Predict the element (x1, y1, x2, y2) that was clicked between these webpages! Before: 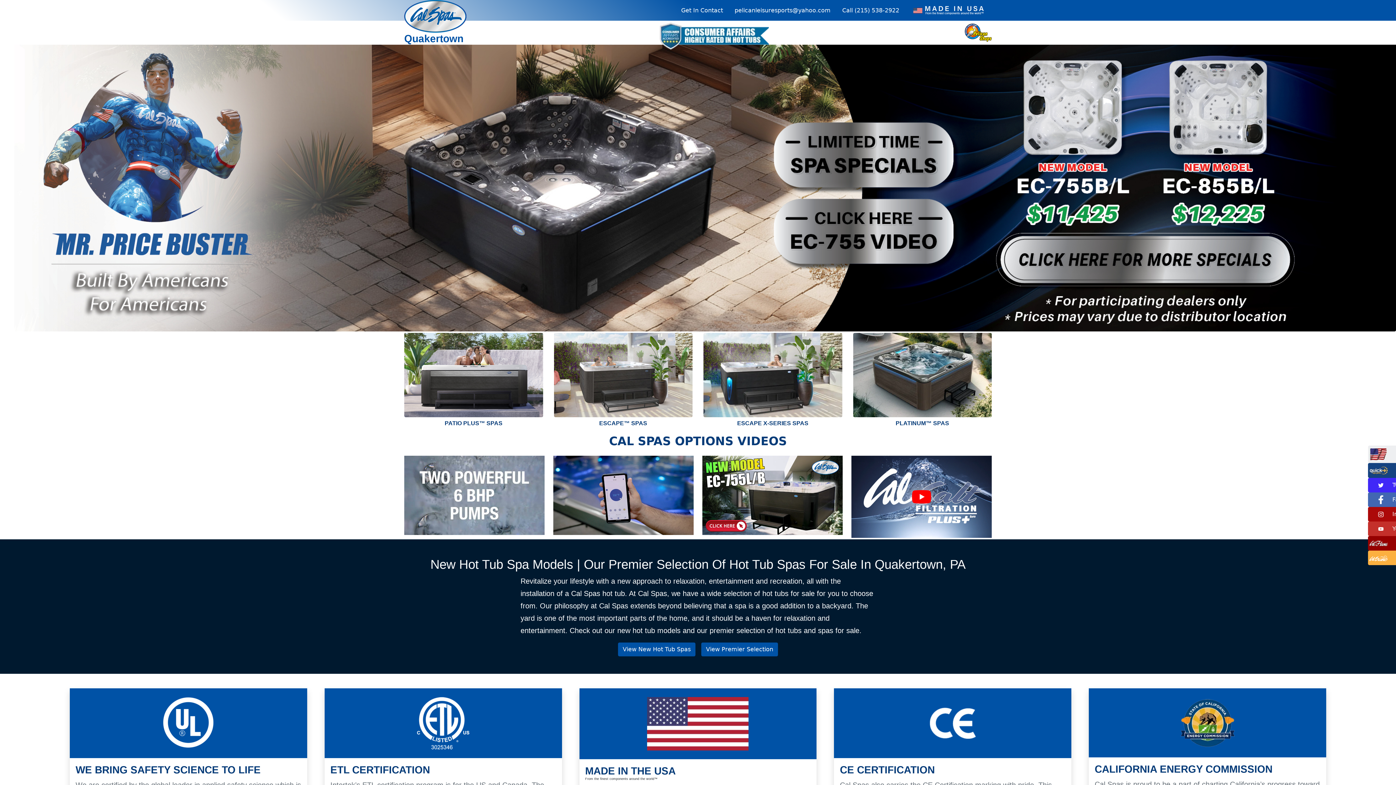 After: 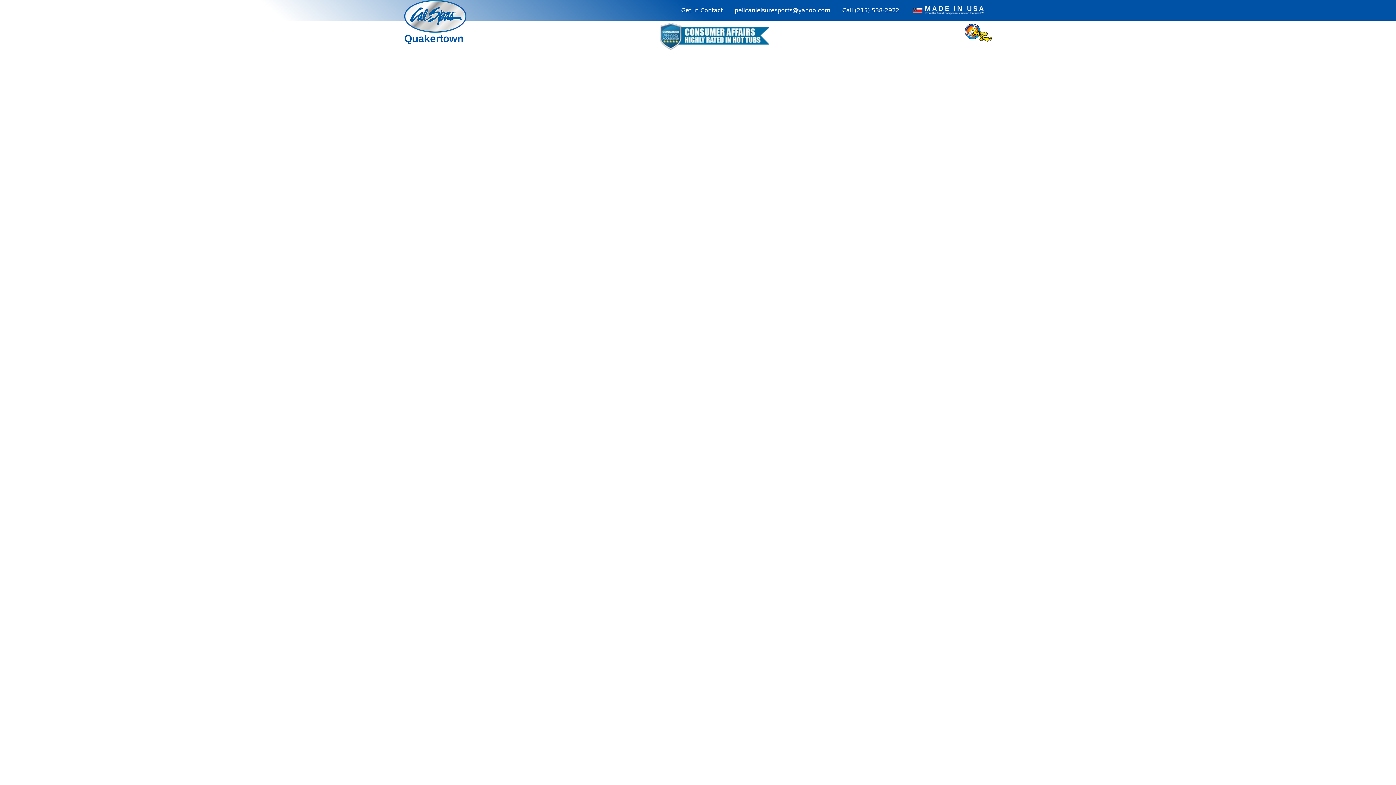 Action: bbox: (553, 491, 693, 498)